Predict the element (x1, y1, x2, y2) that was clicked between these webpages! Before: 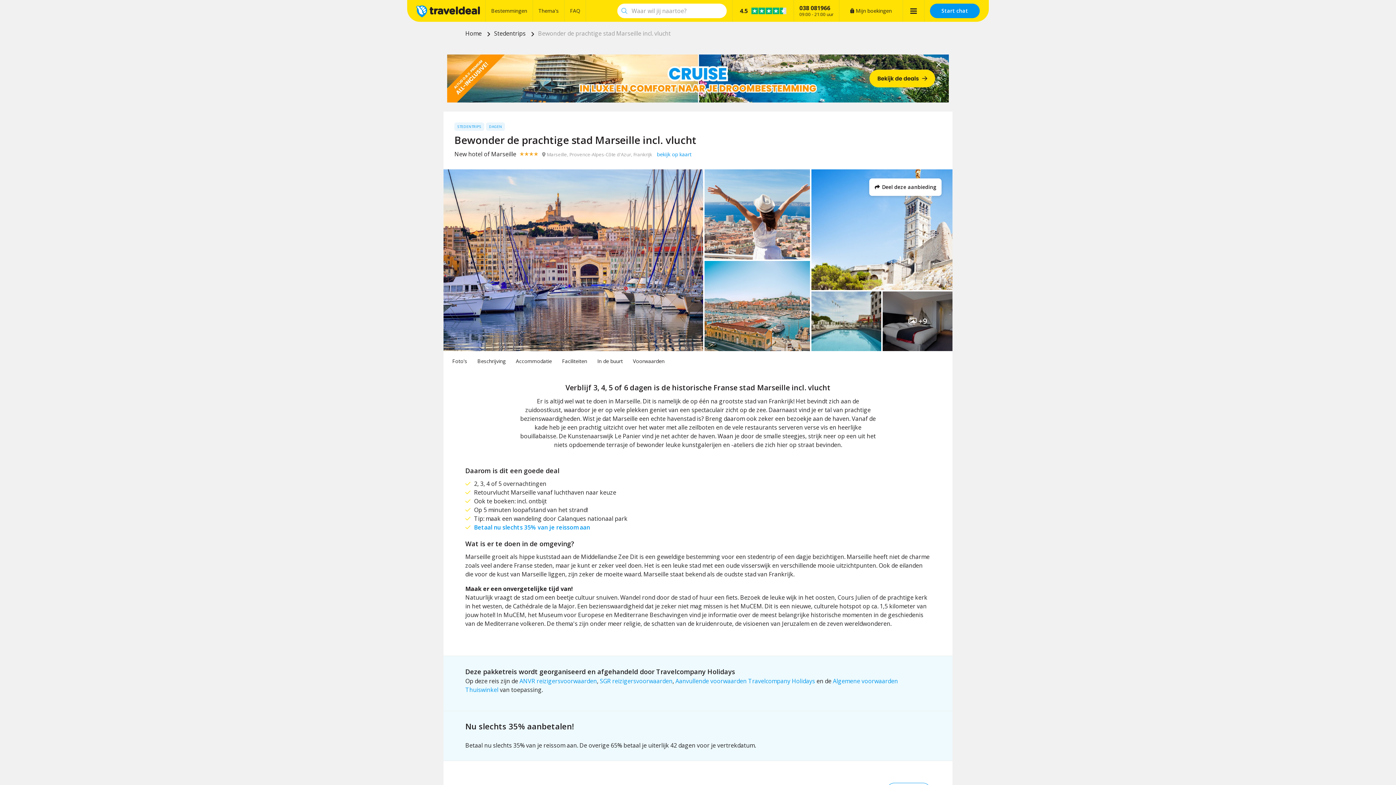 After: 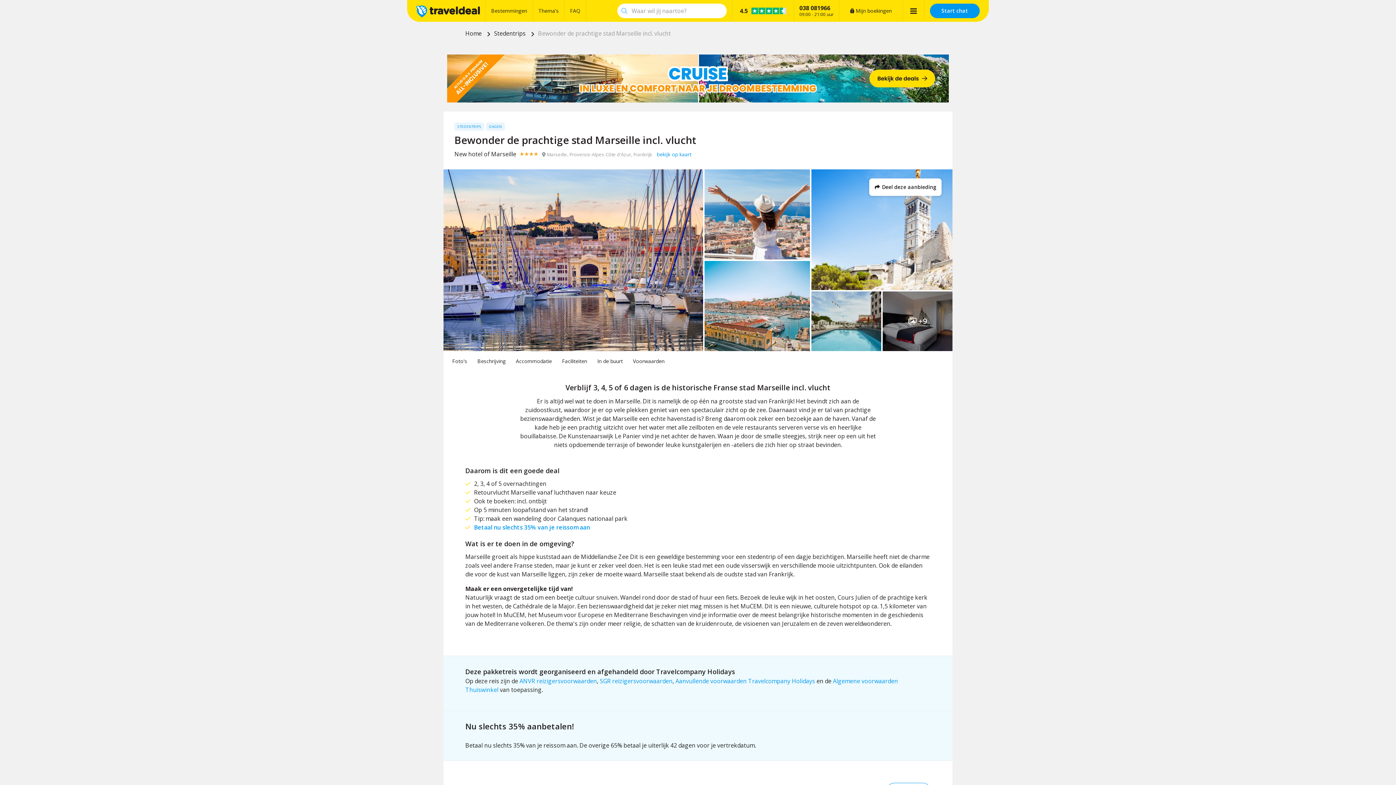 Action: bbox: (657, 150, 691, 158) label: bekijk op kaart